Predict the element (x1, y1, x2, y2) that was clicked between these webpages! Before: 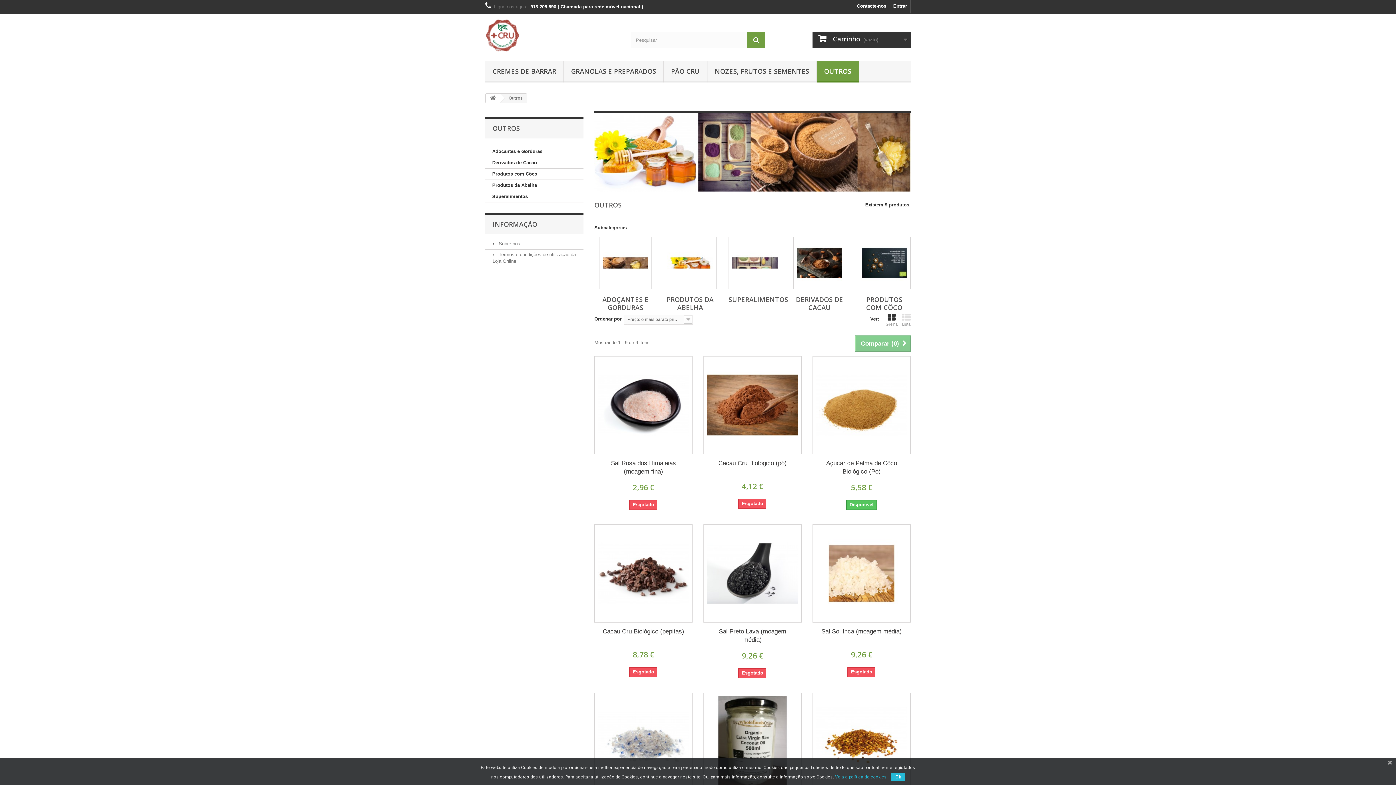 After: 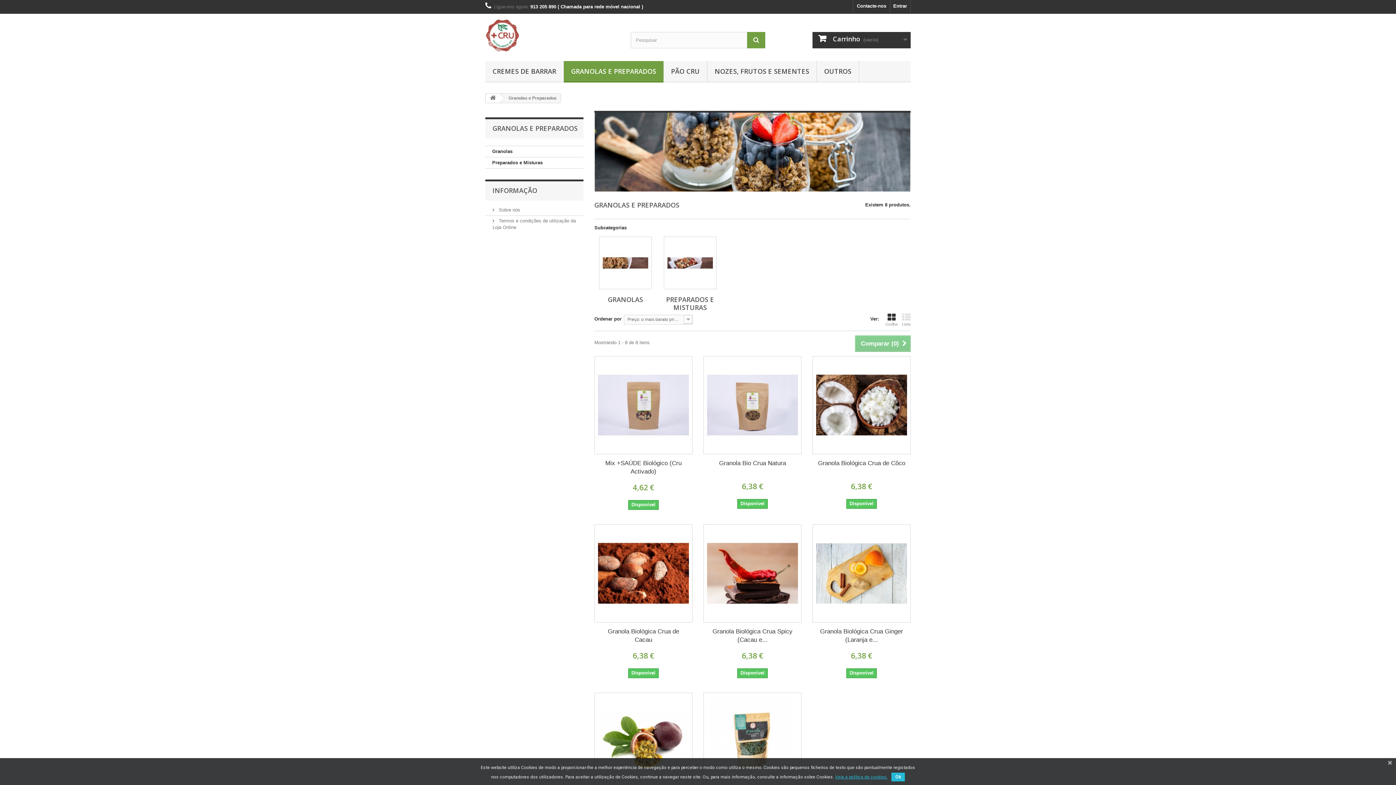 Action: bbox: (564, 61, 663, 82) label: GRANOLAS E PREPARADOS